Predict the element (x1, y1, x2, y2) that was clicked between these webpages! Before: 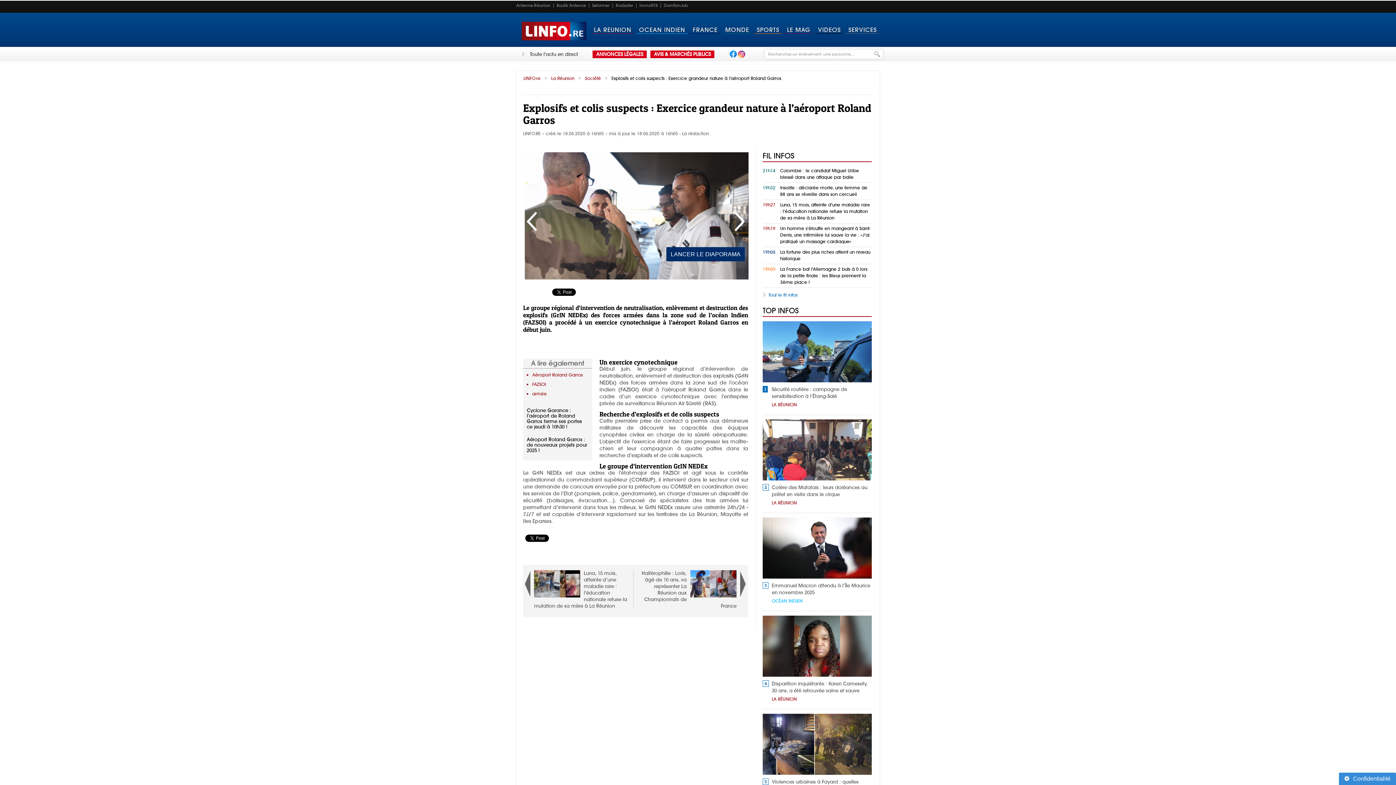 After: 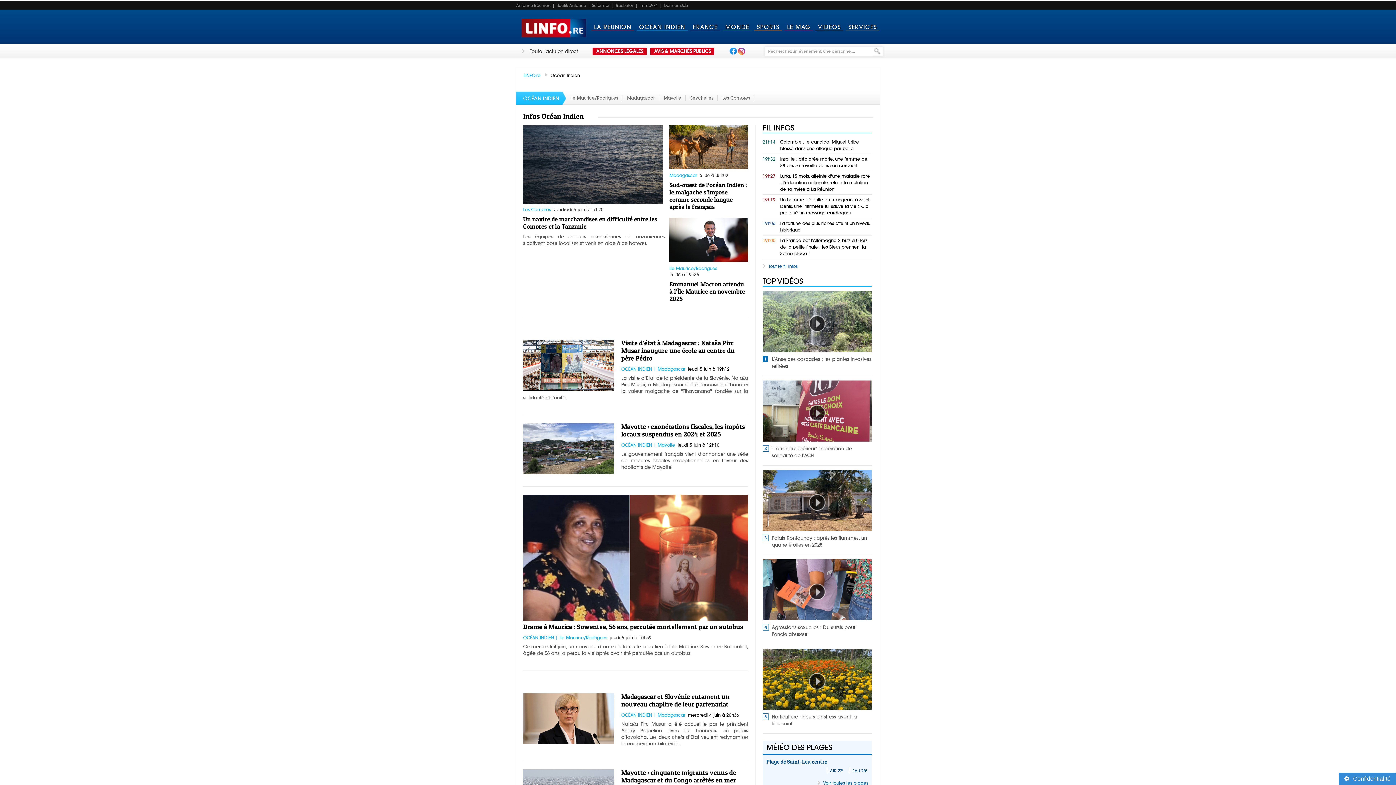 Action: bbox: (635, 12, 689, 46) label: OCEAN INDIEN